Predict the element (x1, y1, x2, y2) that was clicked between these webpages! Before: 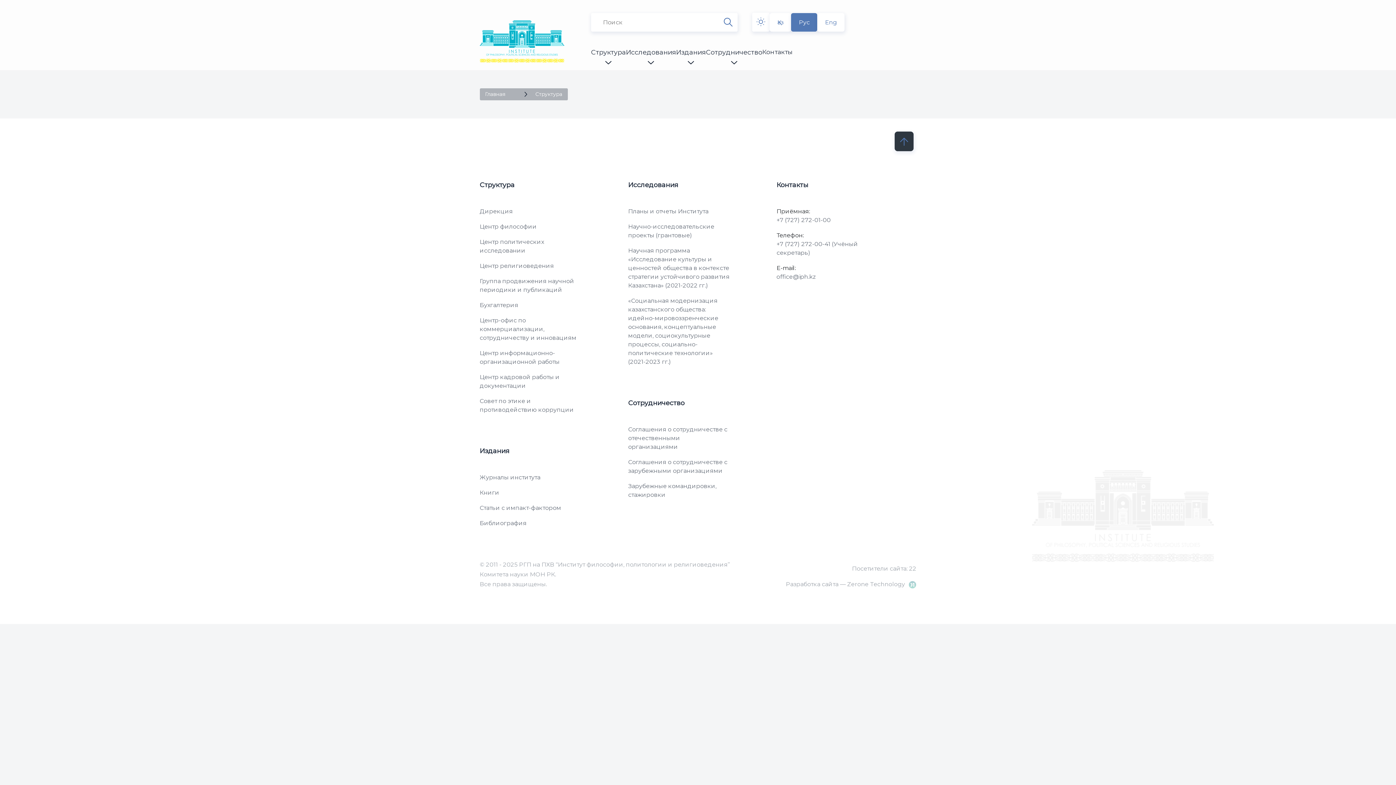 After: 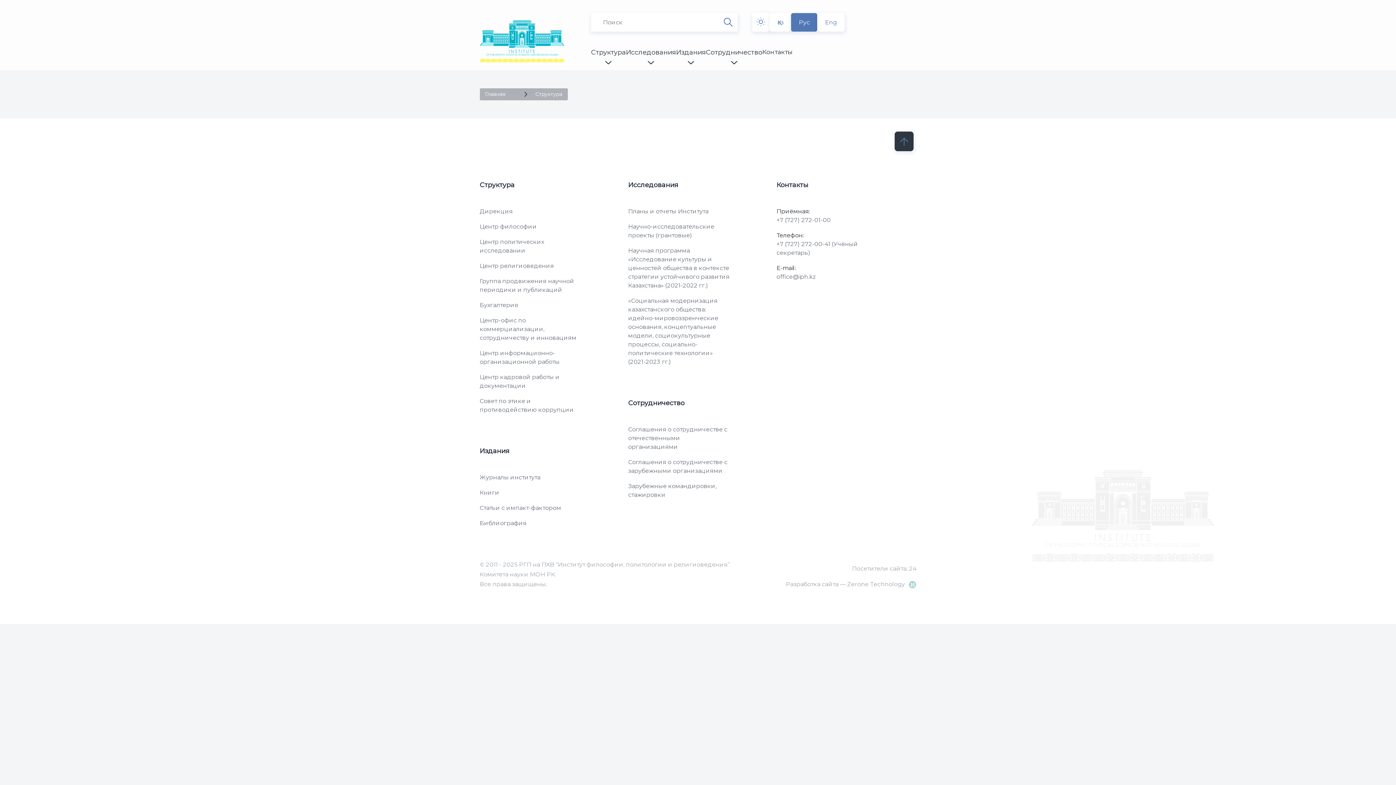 Action: label: Издания bbox: (479, 446, 581, 457)